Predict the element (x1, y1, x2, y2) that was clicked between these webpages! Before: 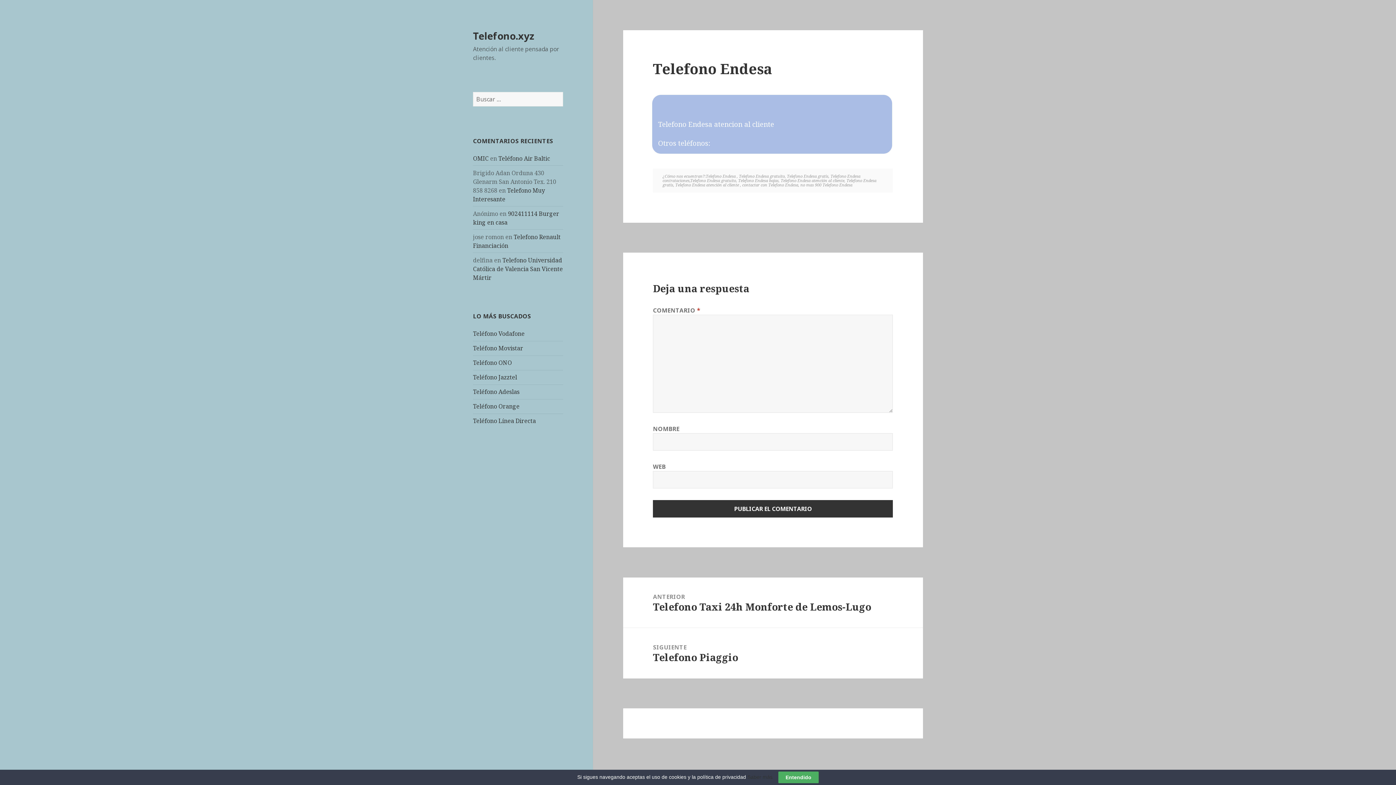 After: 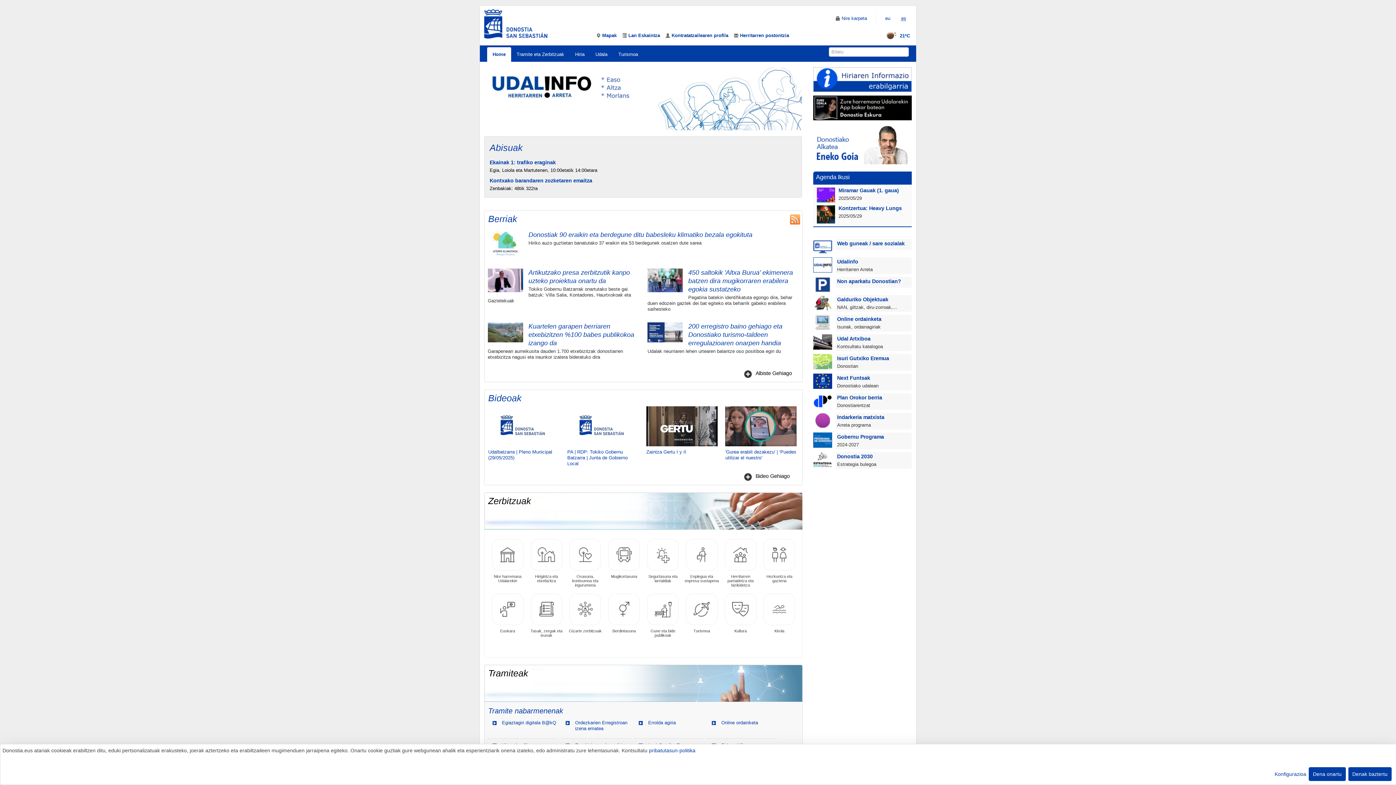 Action: label: OMIC bbox: (473, 154, 488, 162)